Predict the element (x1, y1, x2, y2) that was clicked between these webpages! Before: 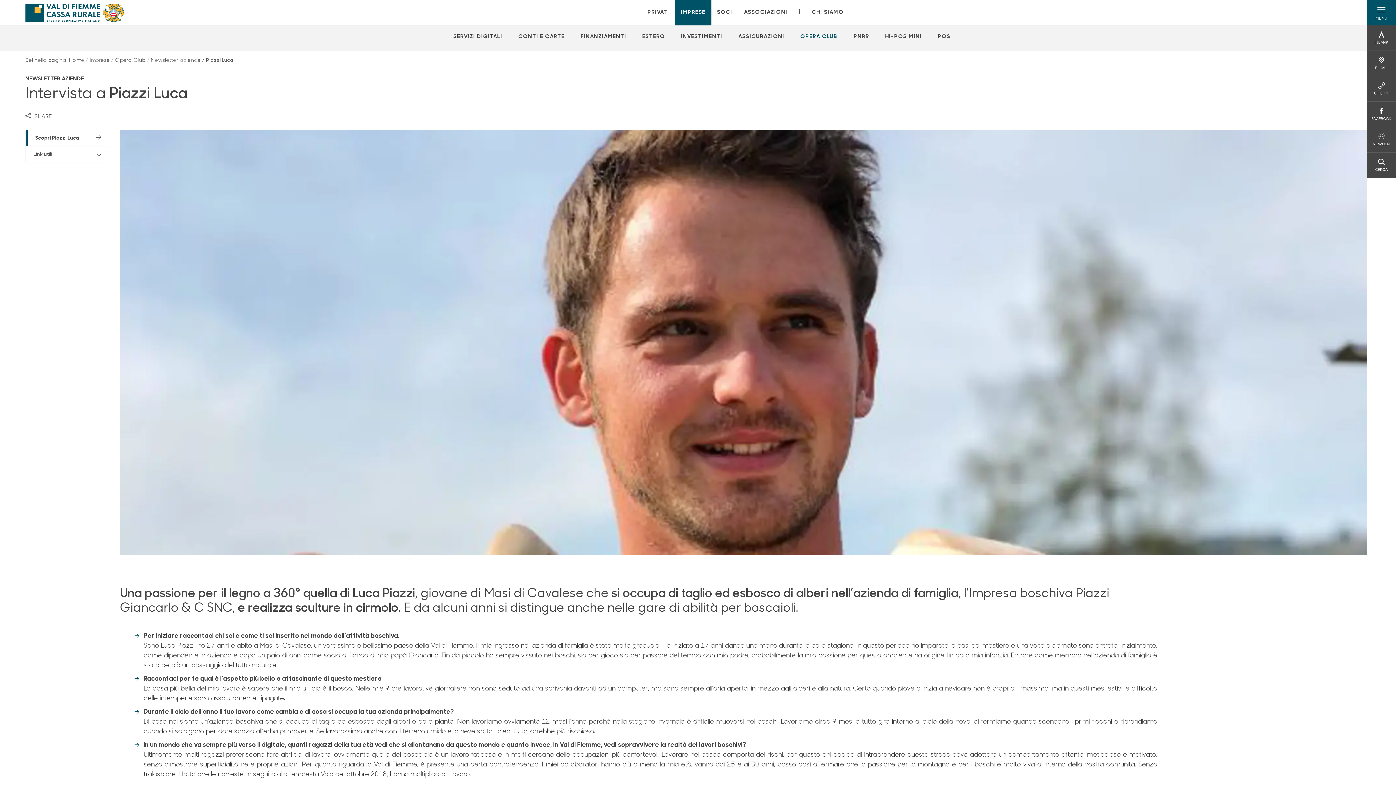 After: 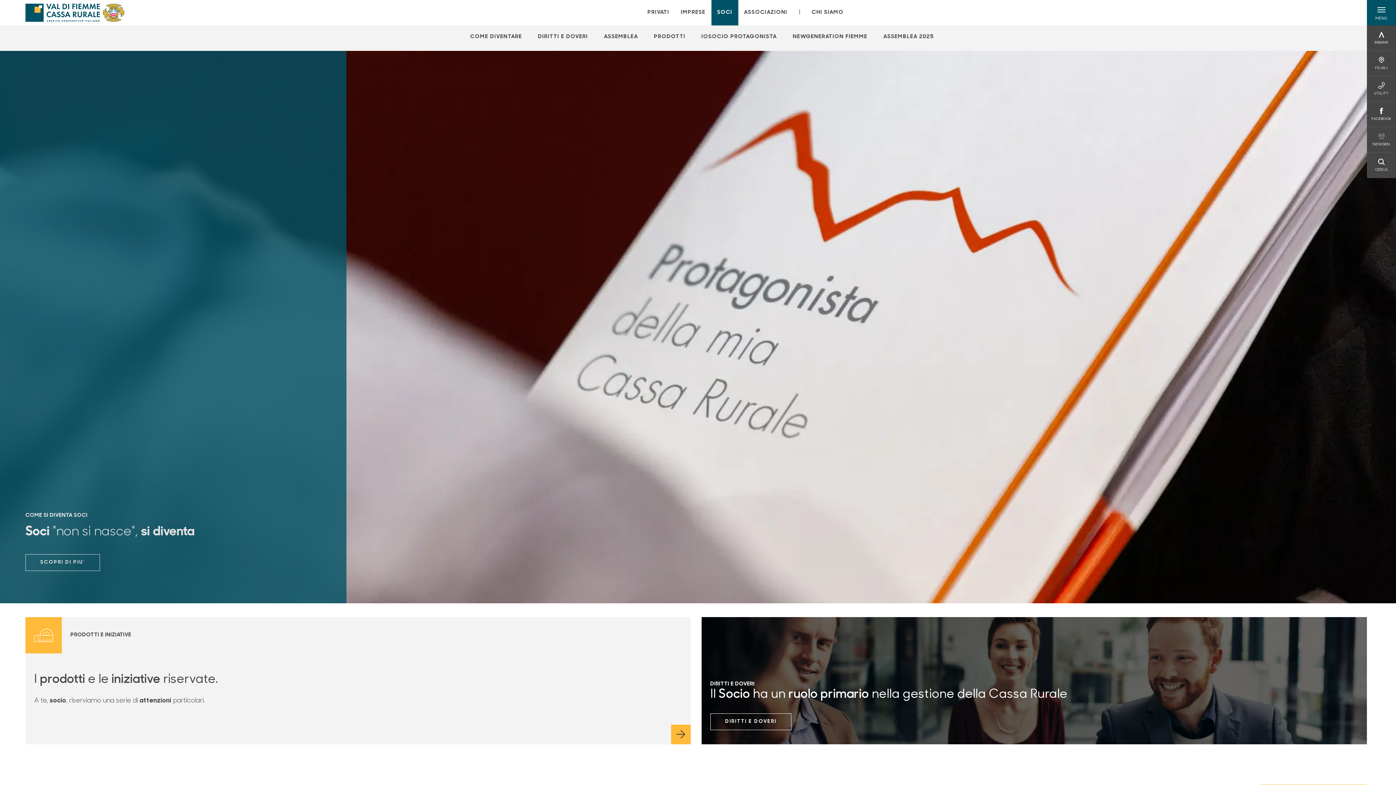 Action: label: Apre la pagina SOCI bbox: (717, 8, 732, 16)